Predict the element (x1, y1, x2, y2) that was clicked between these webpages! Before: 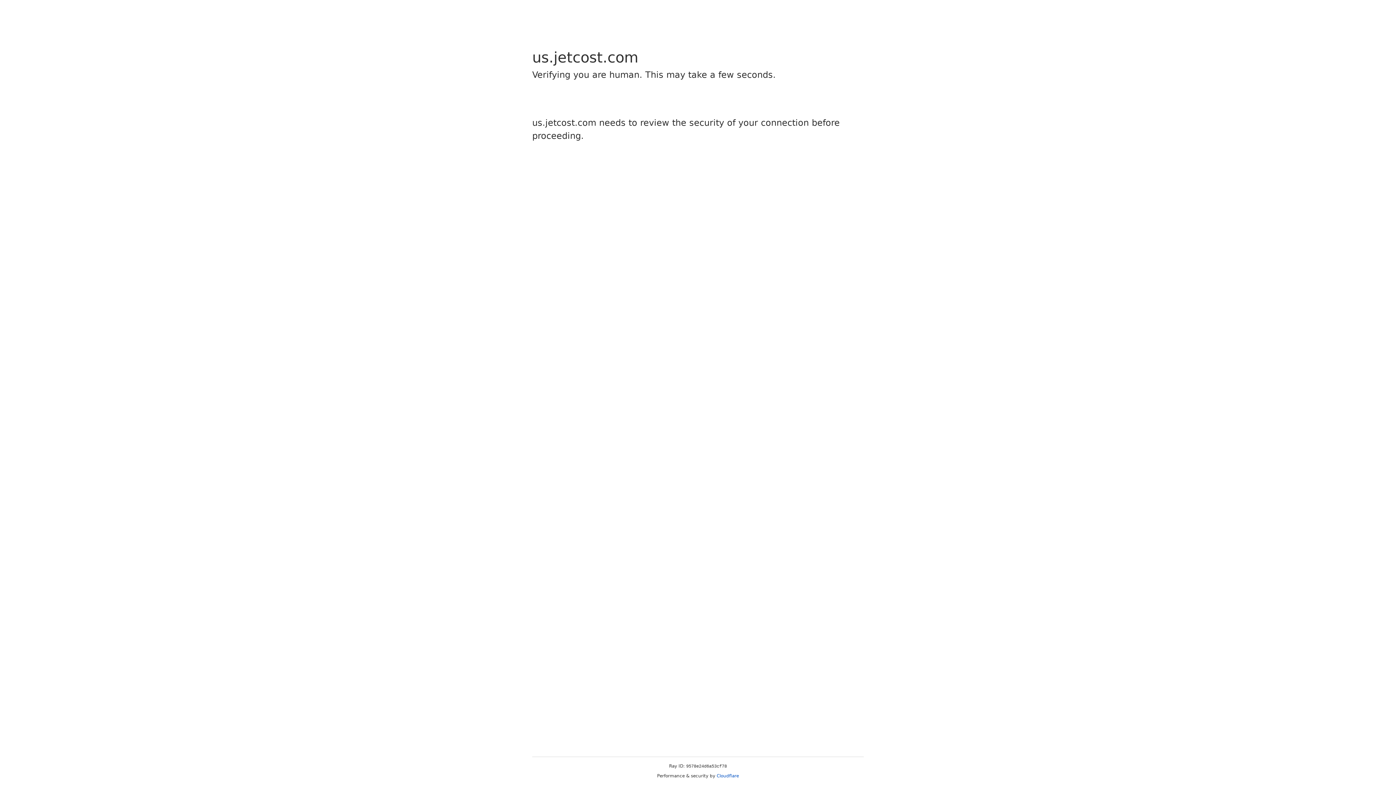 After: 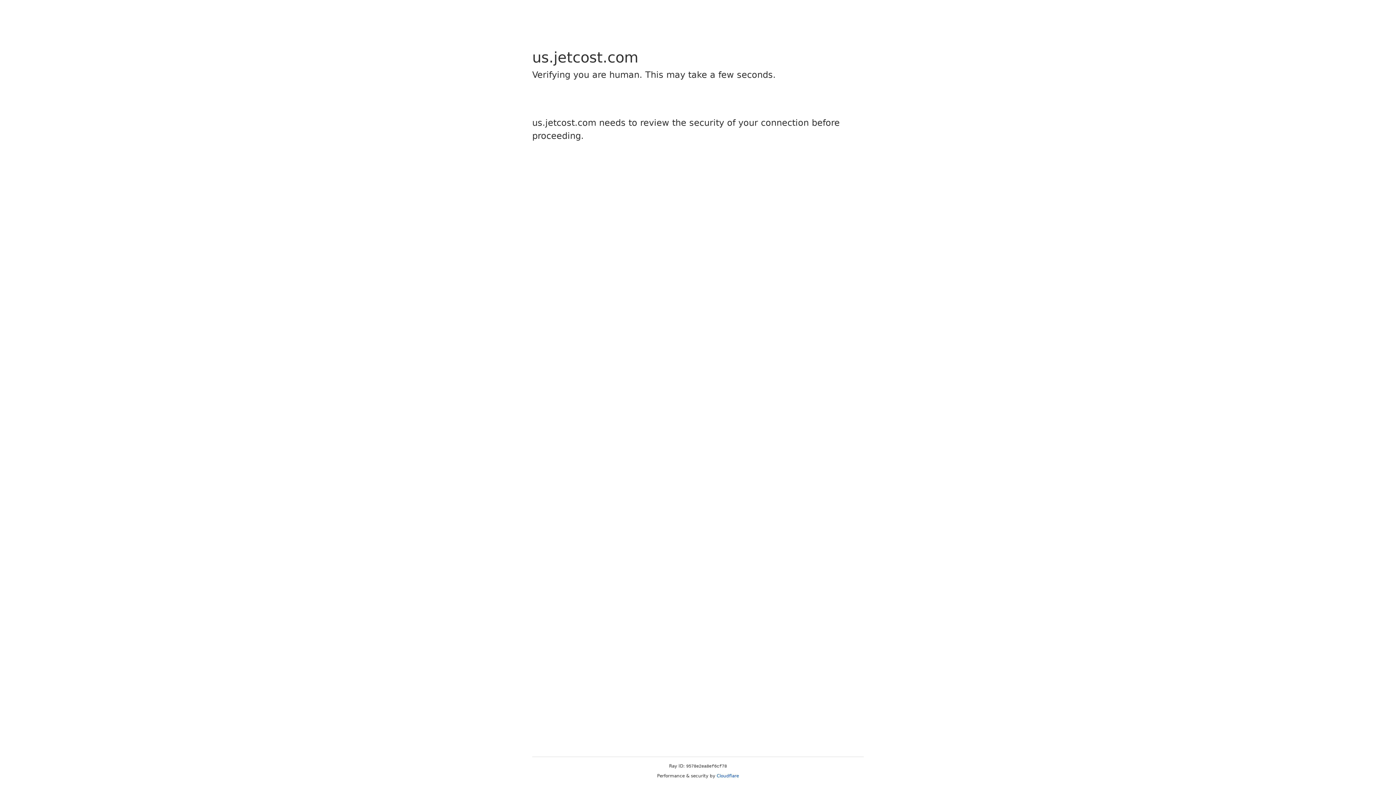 Action: bbox: (716, 773, 739, 778) label: Cloudflare